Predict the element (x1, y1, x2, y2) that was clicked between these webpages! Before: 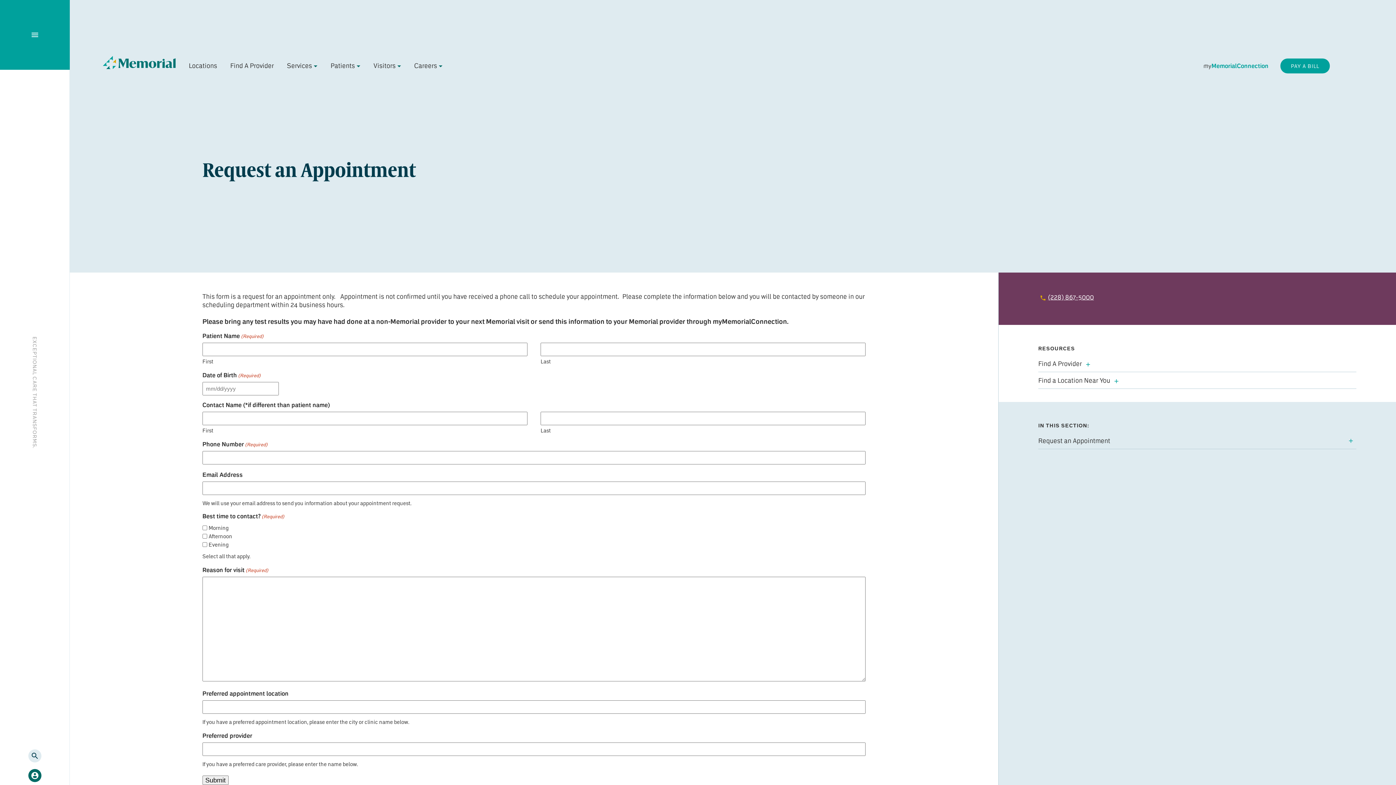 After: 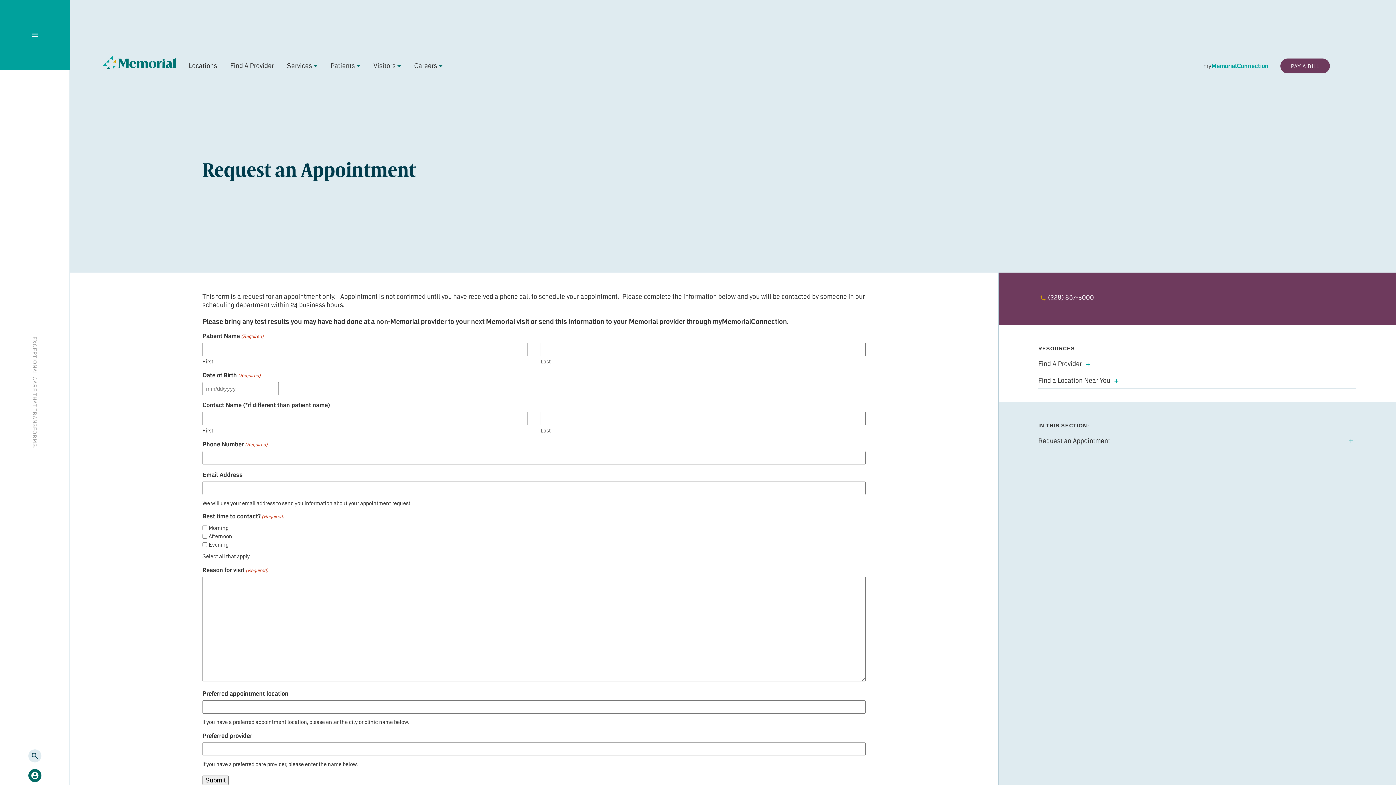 Action: bbox: (1280, 58, 1330, 73) label: PAY A BILL